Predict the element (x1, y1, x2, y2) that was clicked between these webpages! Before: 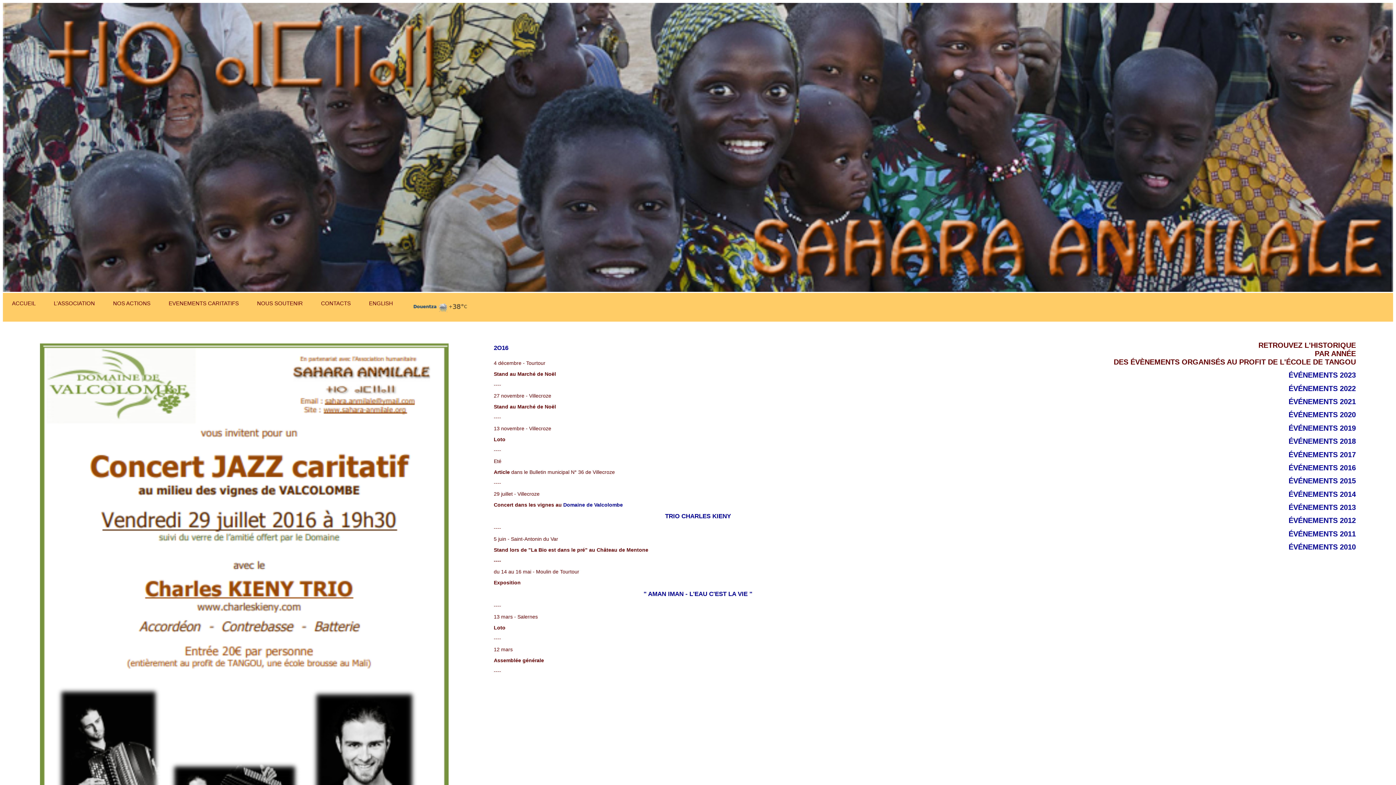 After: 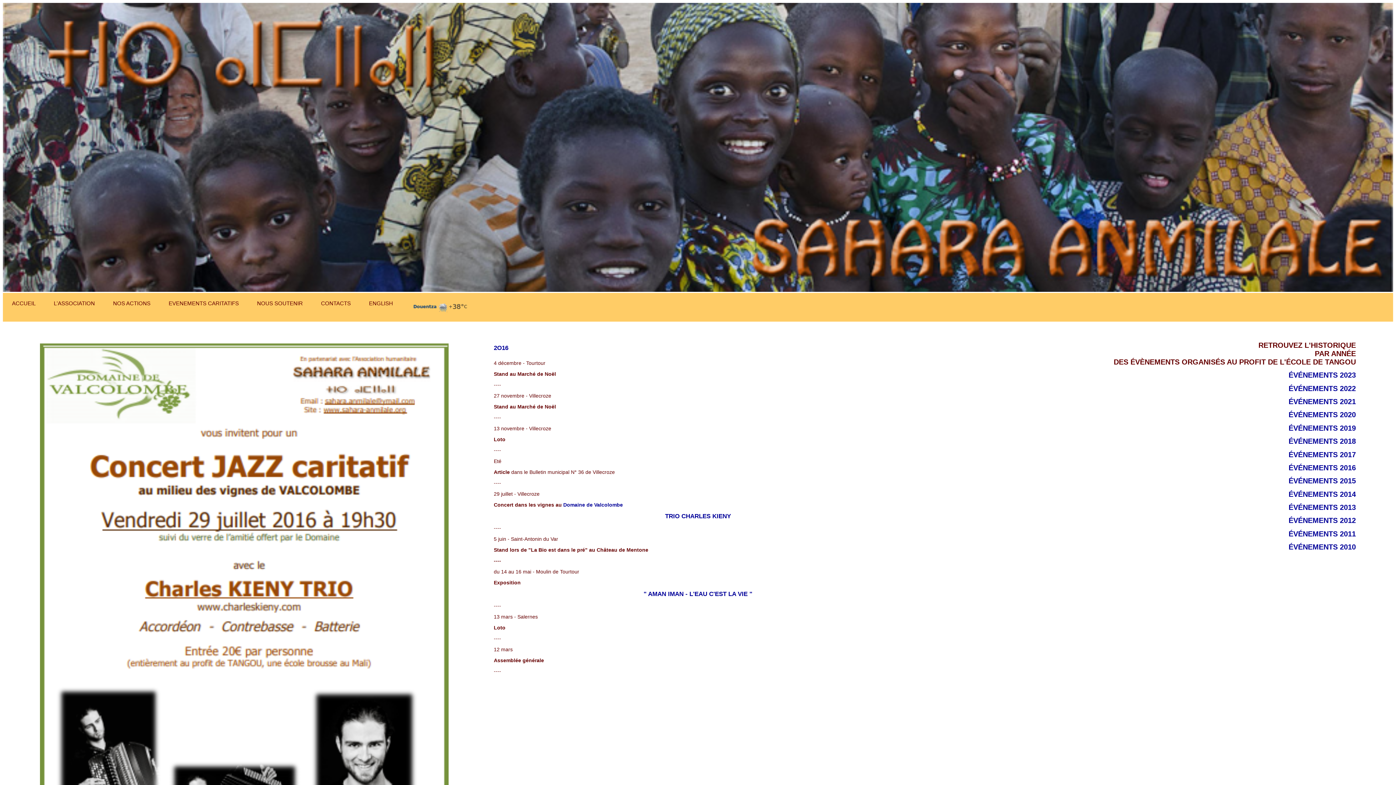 Action: bbox: (1288, 463, 1356, 471) label: ÉVÉNEMENTS 2016